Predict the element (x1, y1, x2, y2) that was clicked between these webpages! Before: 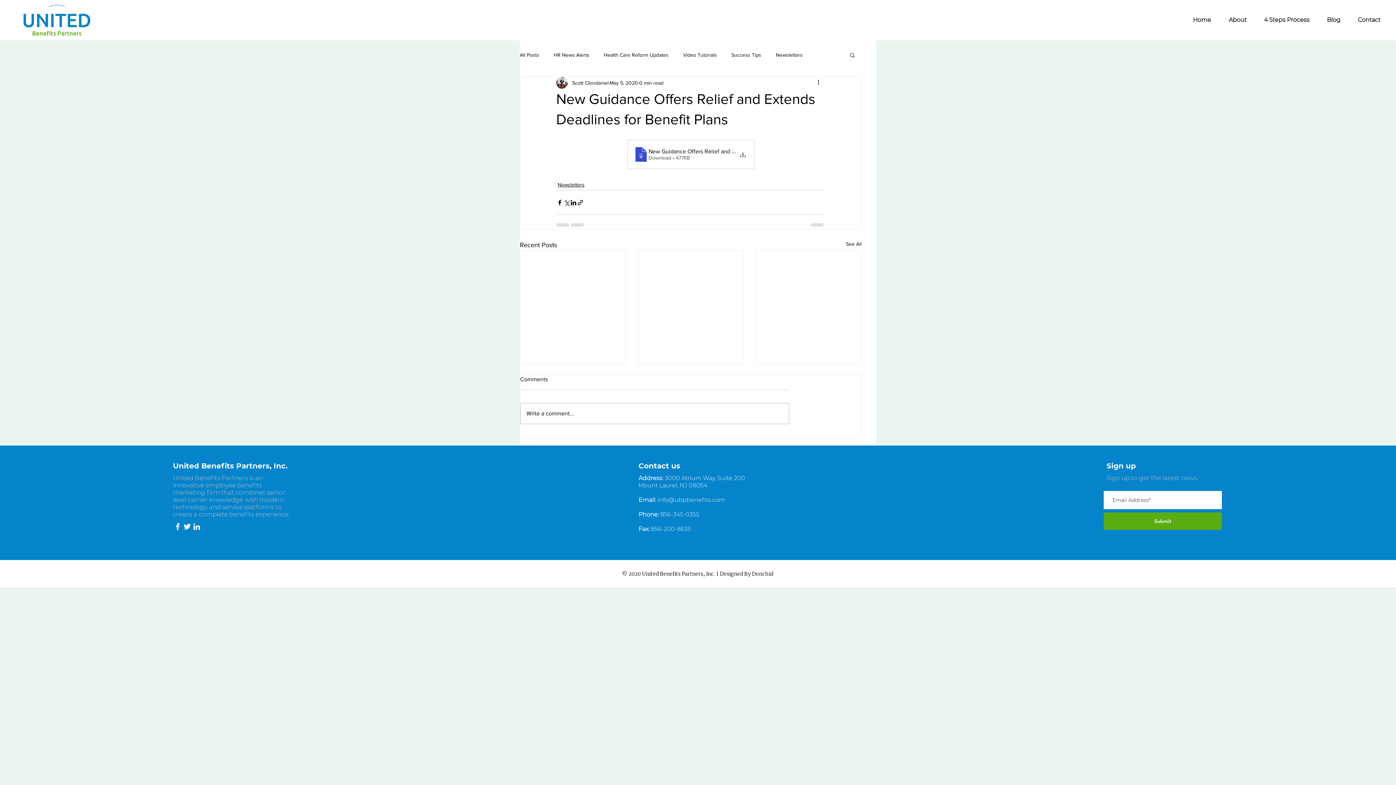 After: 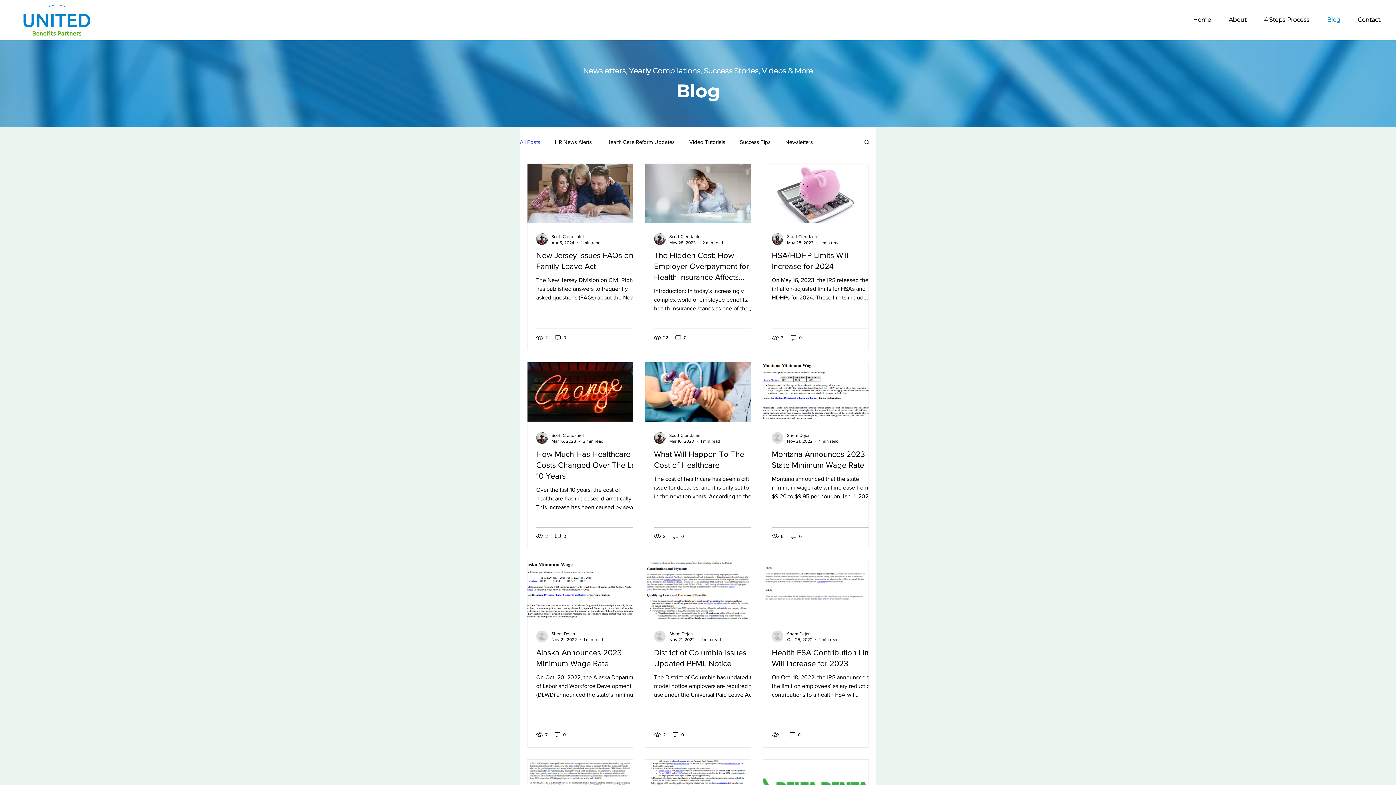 Action: bbox: (846, 240, 861, 250) label: See All